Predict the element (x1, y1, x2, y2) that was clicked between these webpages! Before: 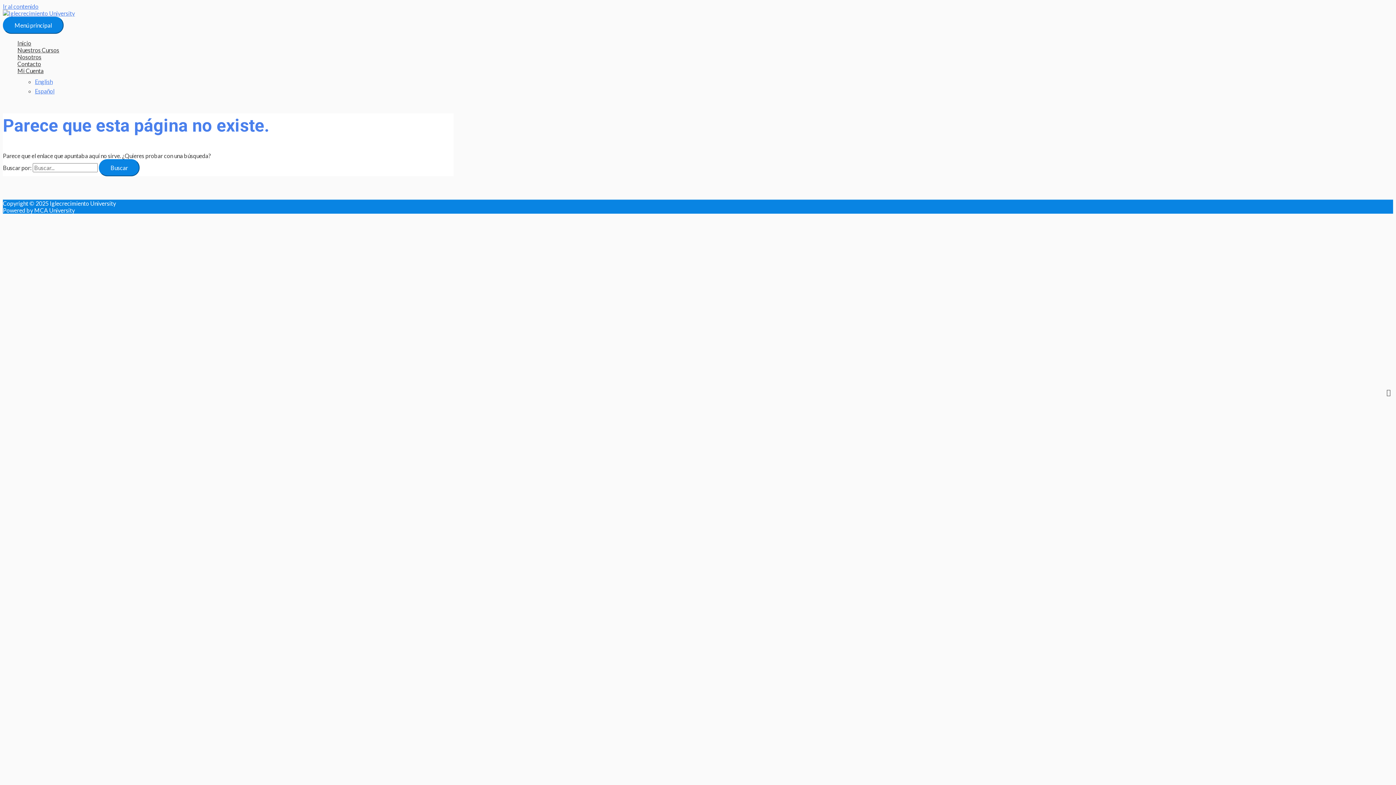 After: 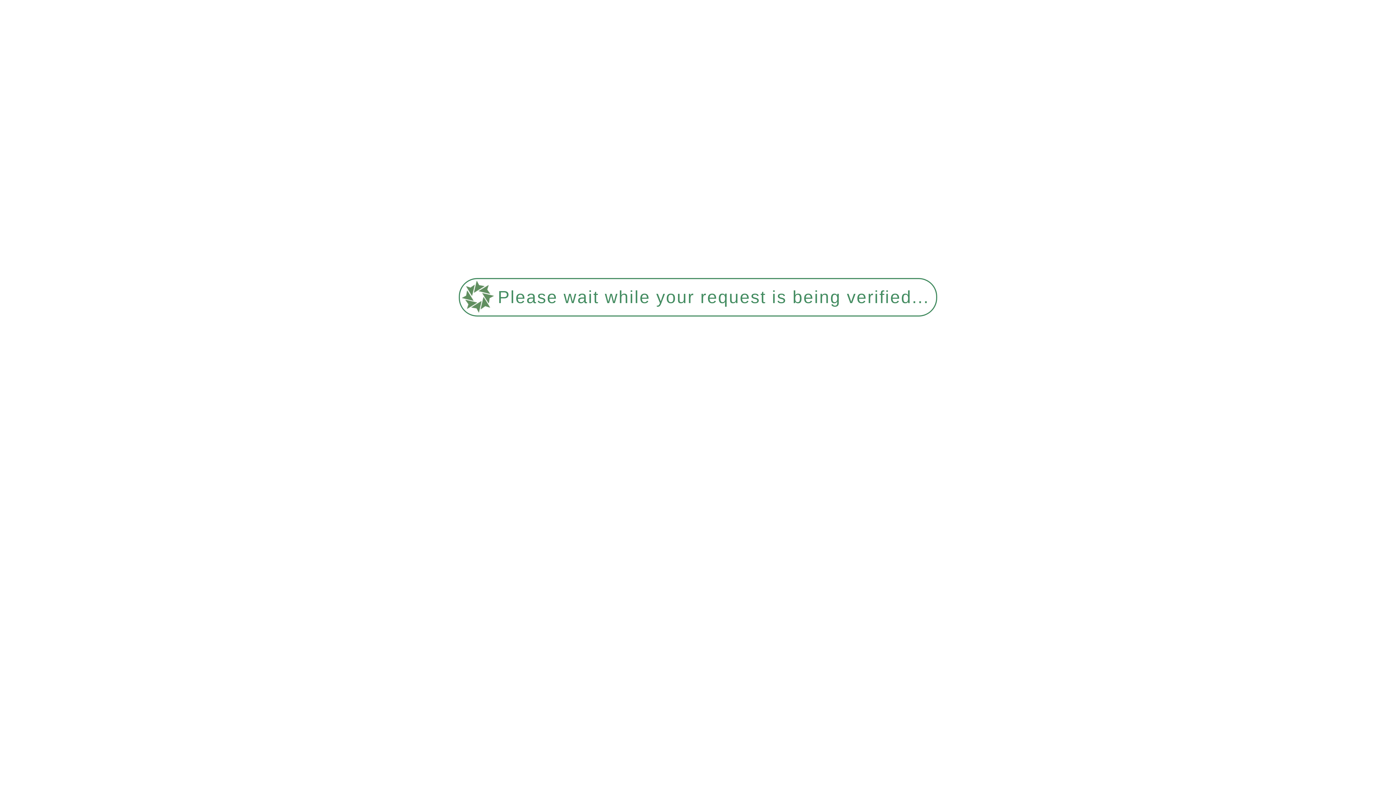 Action: bbox: (17, 53, 453, 60) label: Nosotros